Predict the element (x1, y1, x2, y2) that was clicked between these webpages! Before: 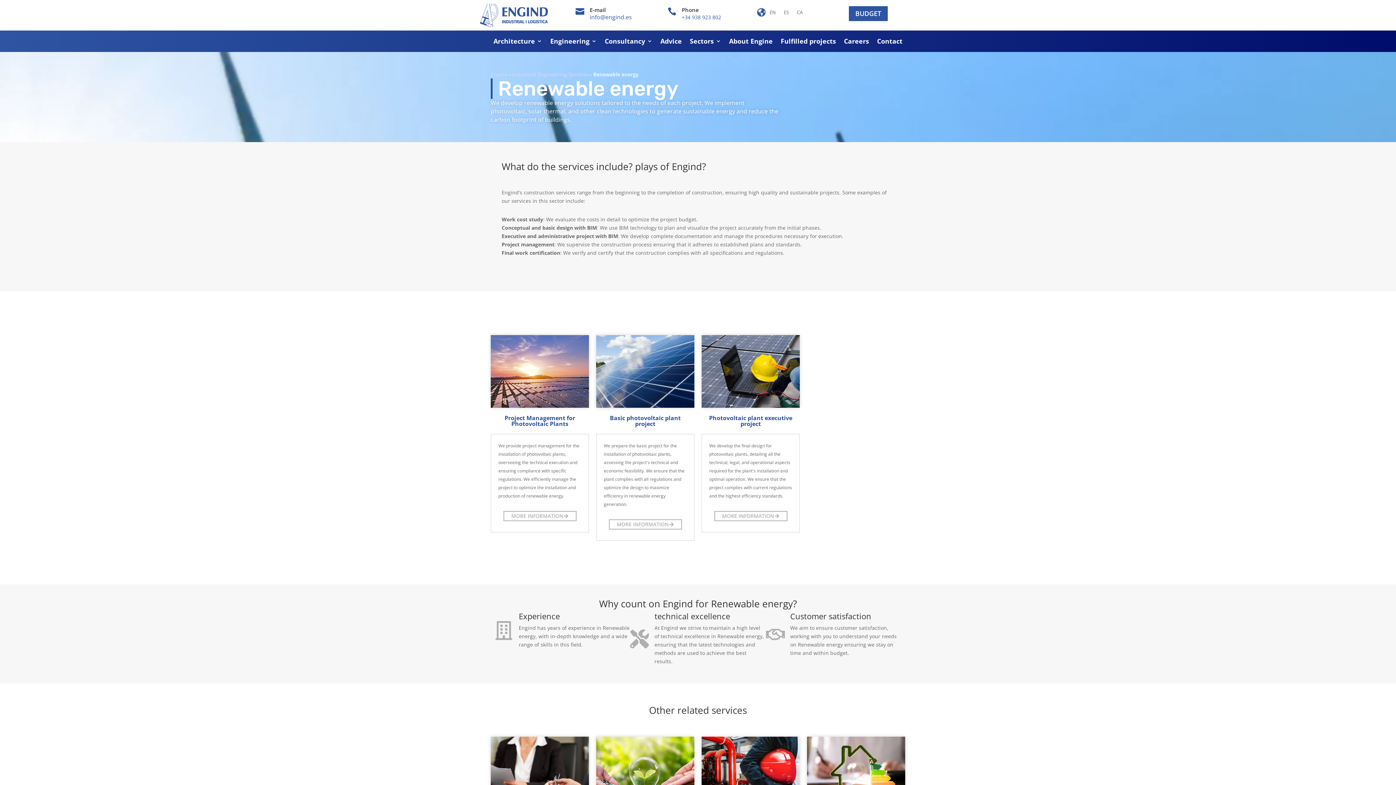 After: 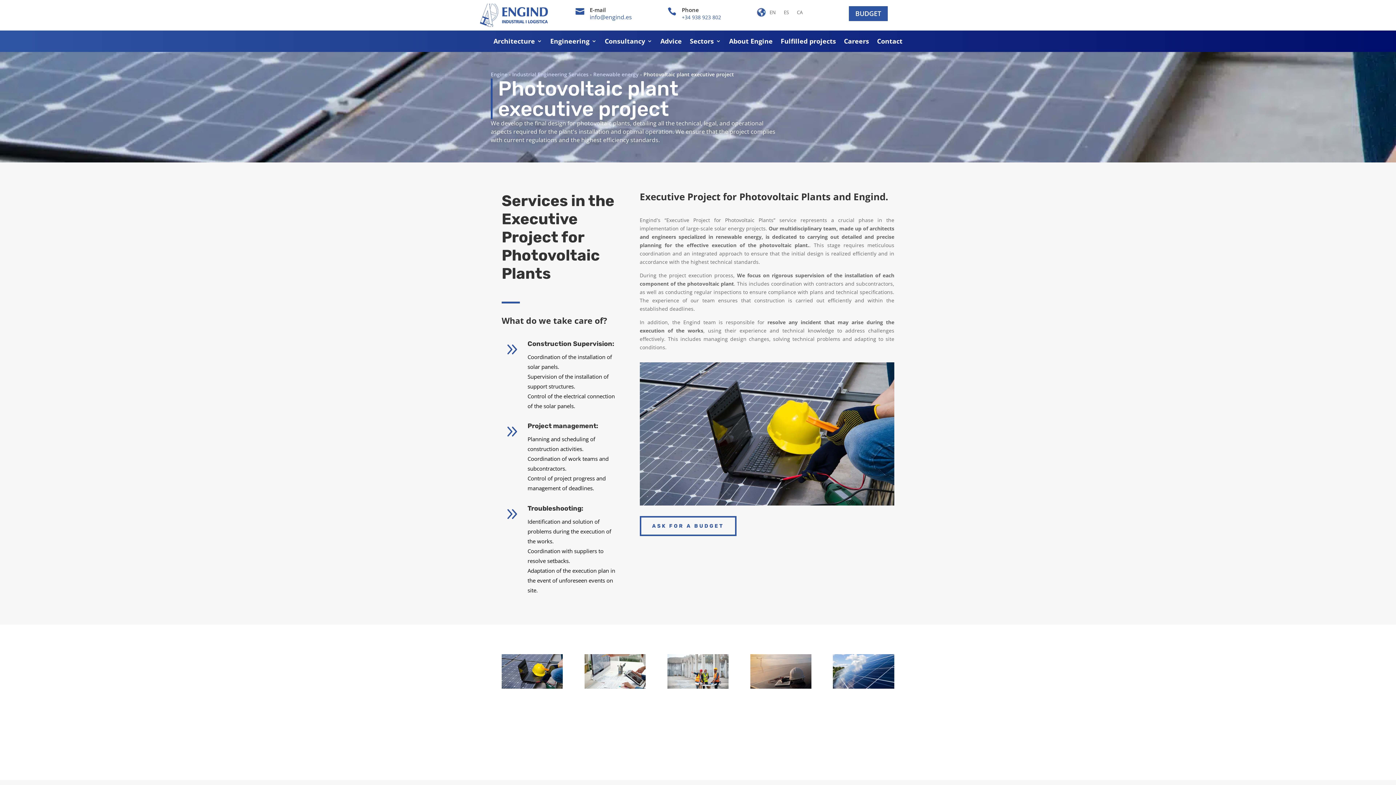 Action: bbox: (709, 414, 792, 428) label: Photovoltaic plant executive project